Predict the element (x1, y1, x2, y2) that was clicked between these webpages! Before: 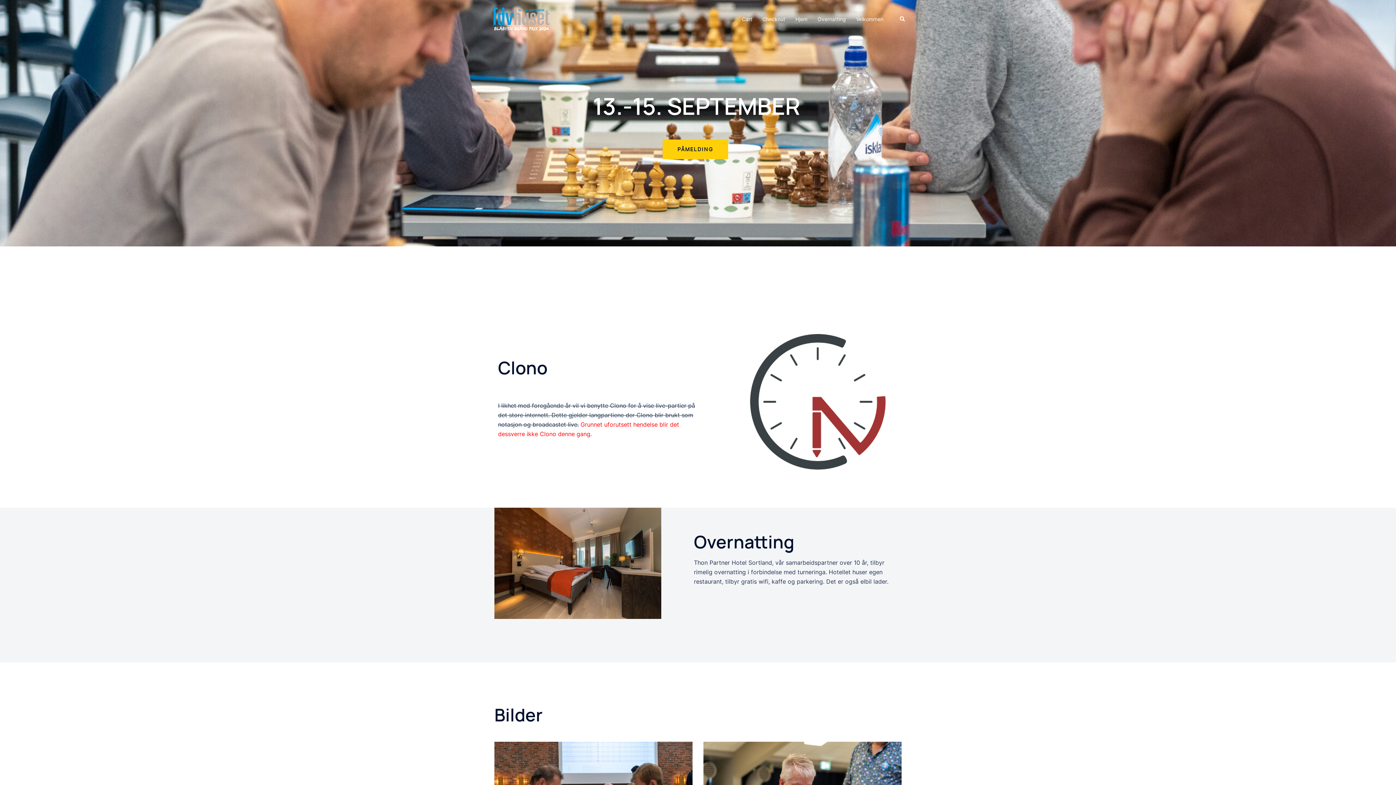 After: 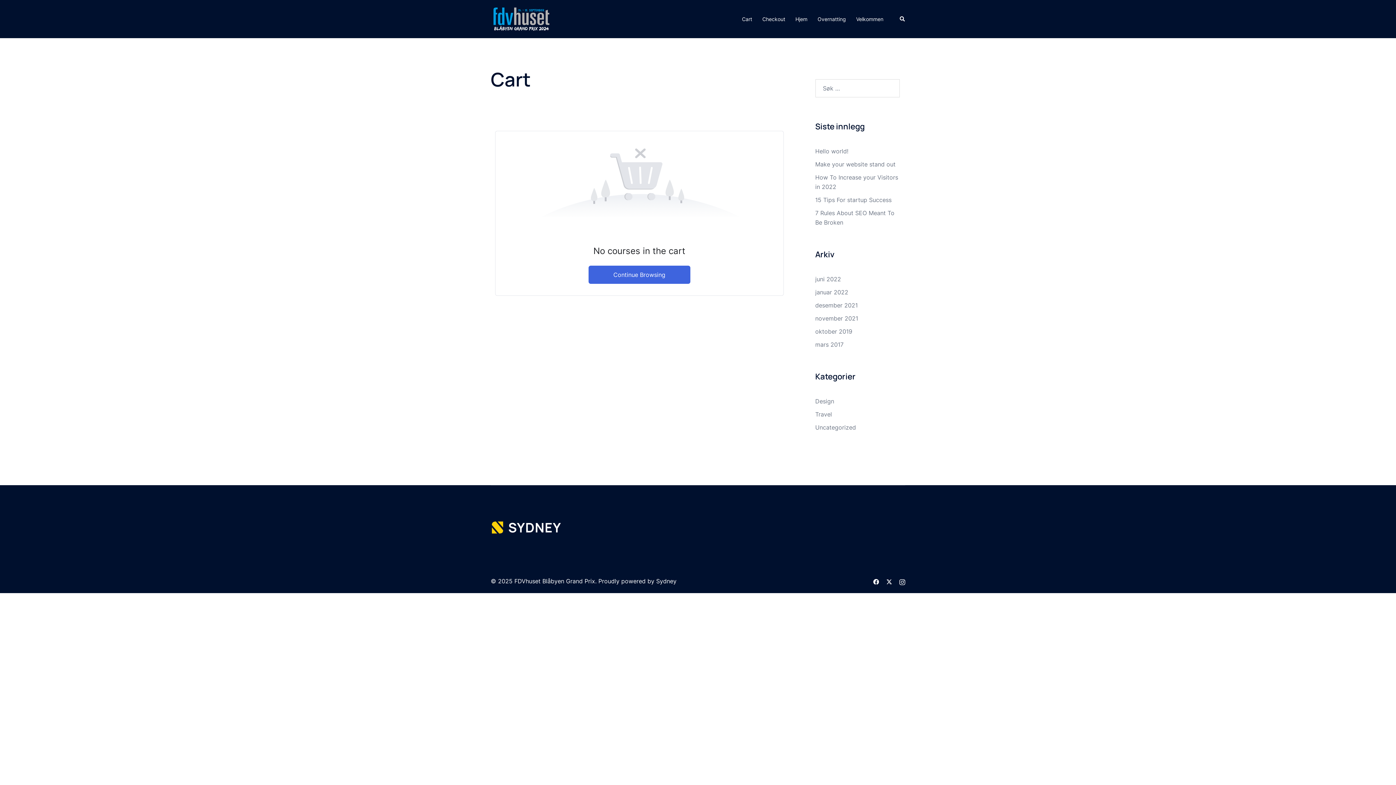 Action: bbox: (742, 14, 752, 23) label: Cart